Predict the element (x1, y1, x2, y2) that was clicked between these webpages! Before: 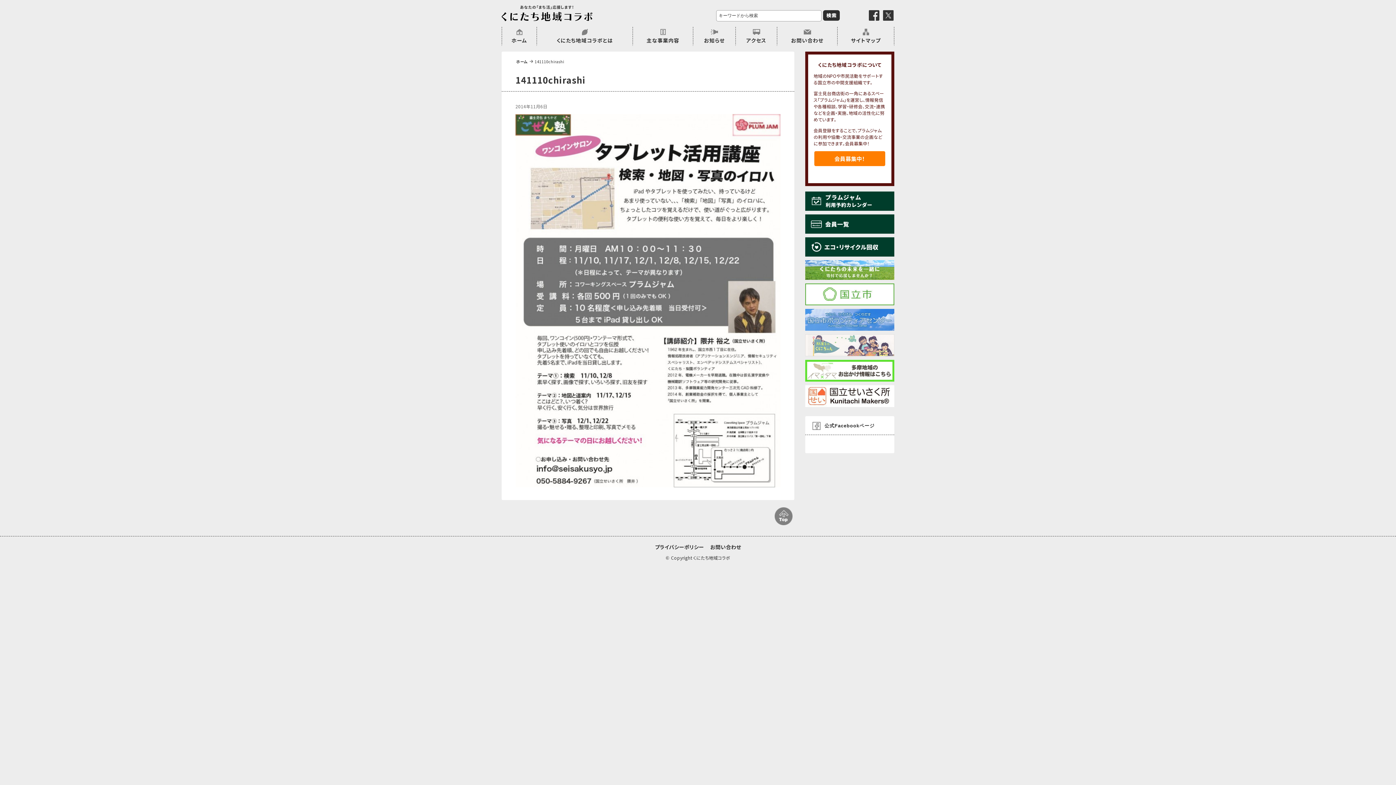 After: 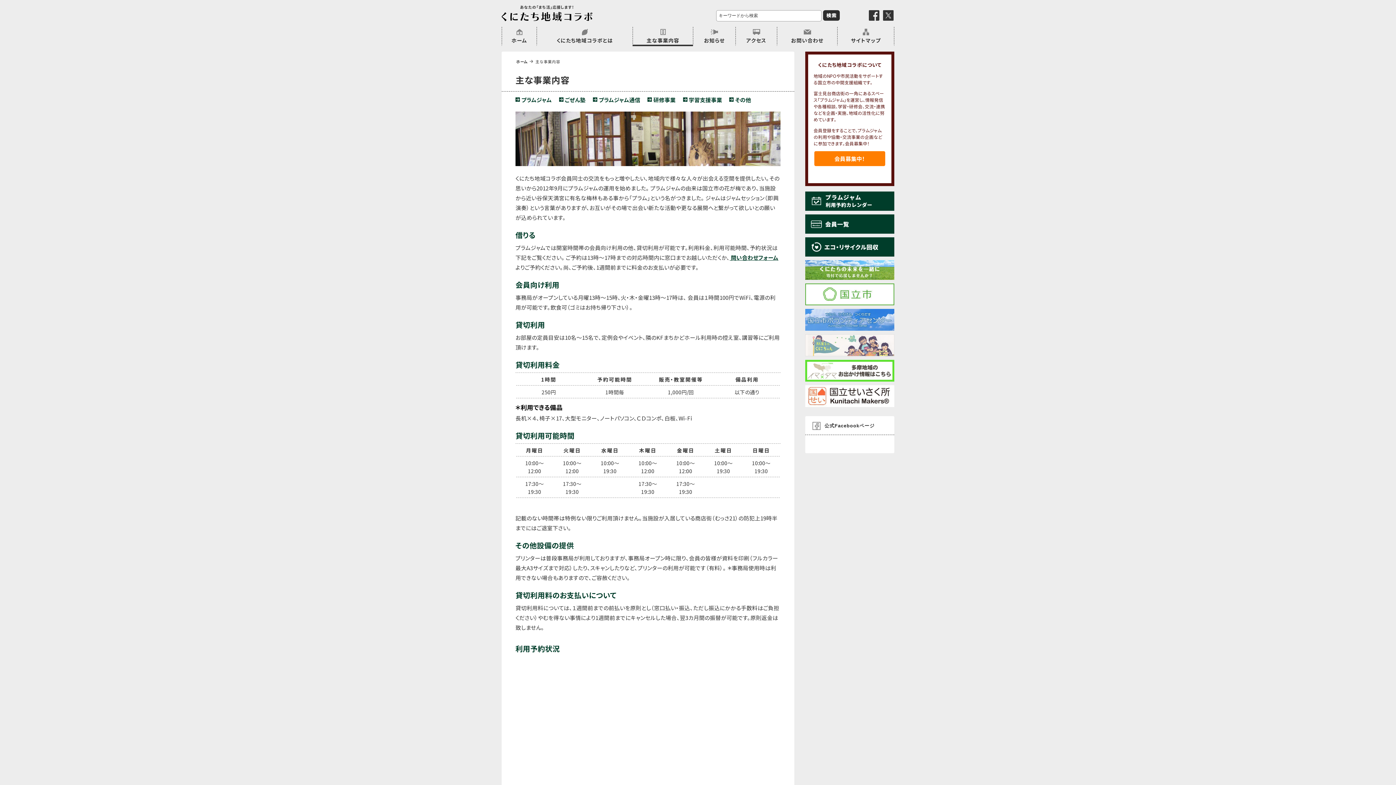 Action: label: 主な事業内容 bbox: (632, 26, 693, 46)